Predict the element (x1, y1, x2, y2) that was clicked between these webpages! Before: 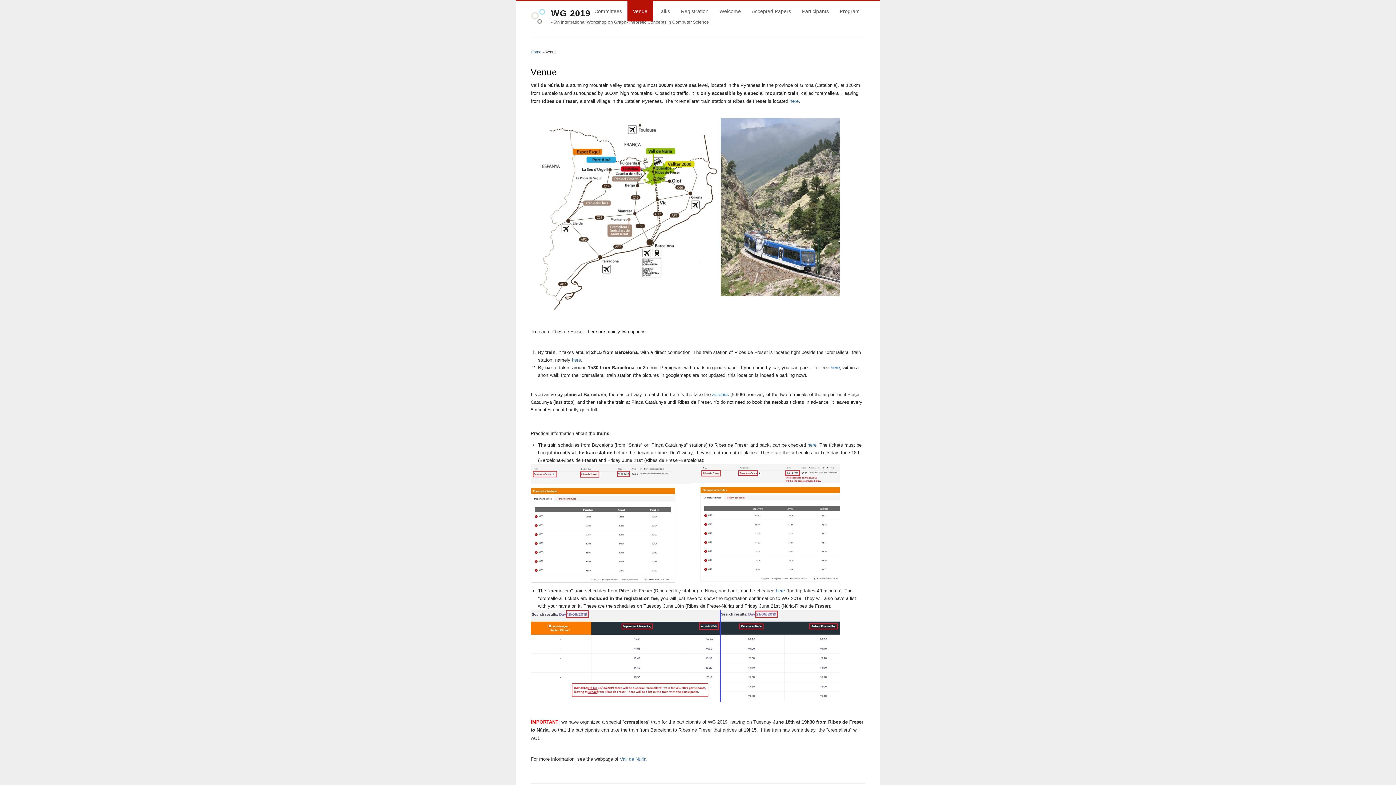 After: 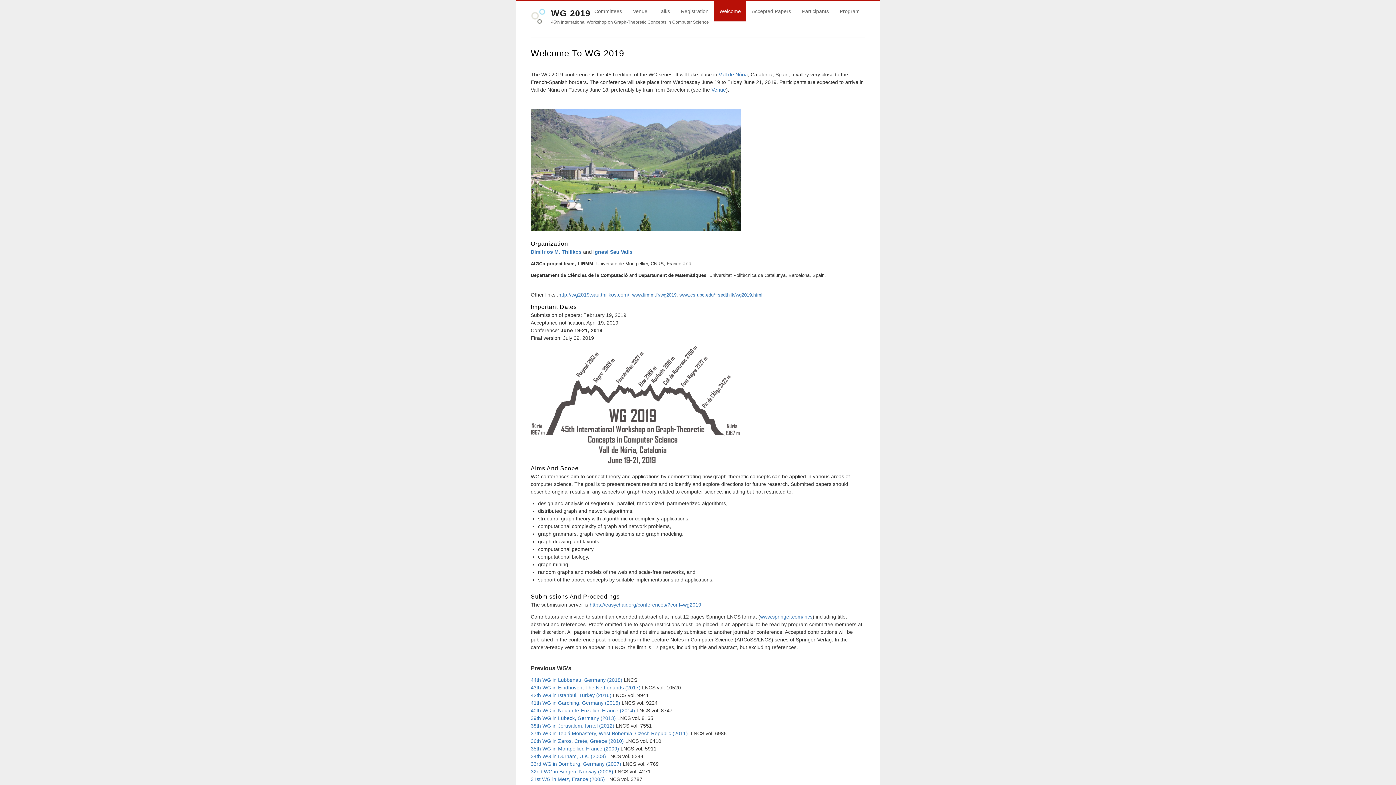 Action: label: WG 2019 bbox: (551, 8, 590, 18)